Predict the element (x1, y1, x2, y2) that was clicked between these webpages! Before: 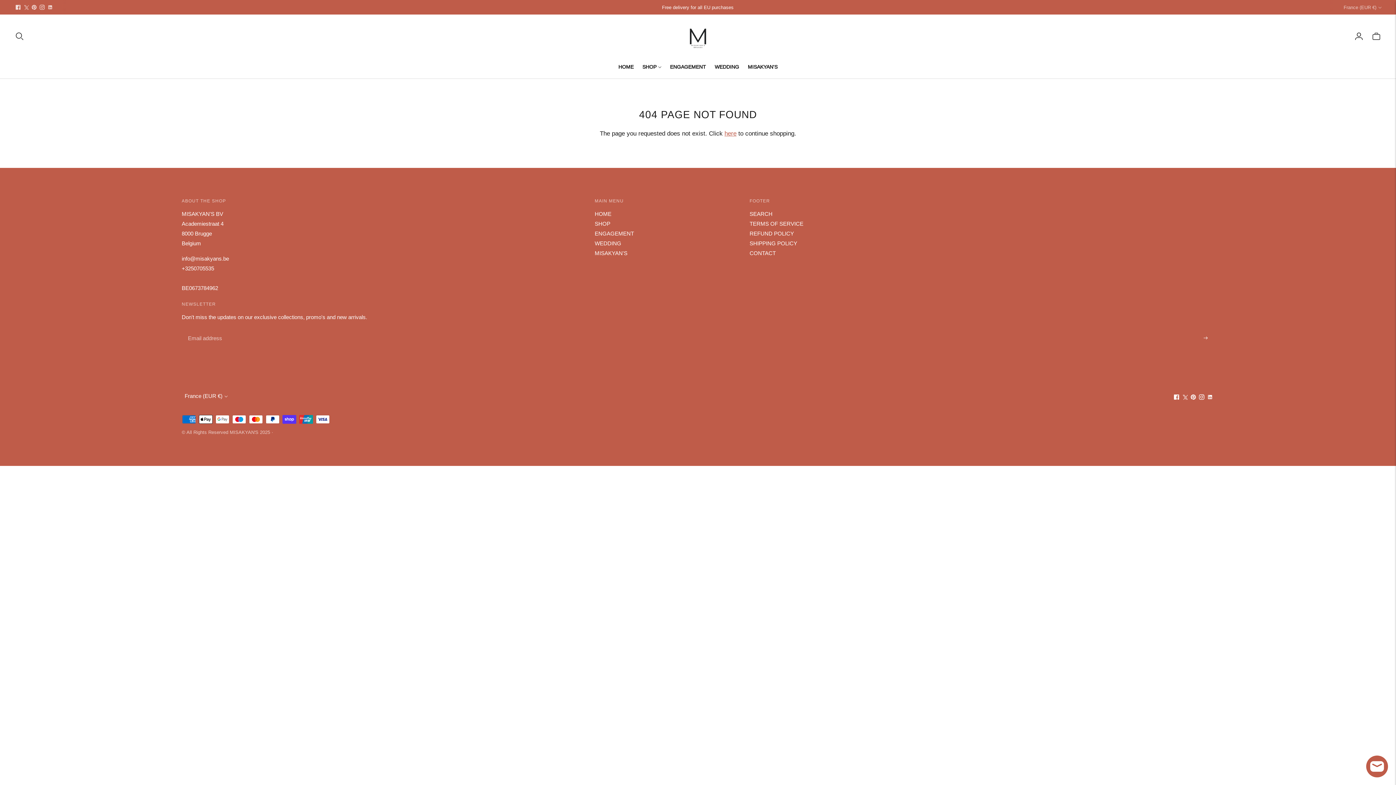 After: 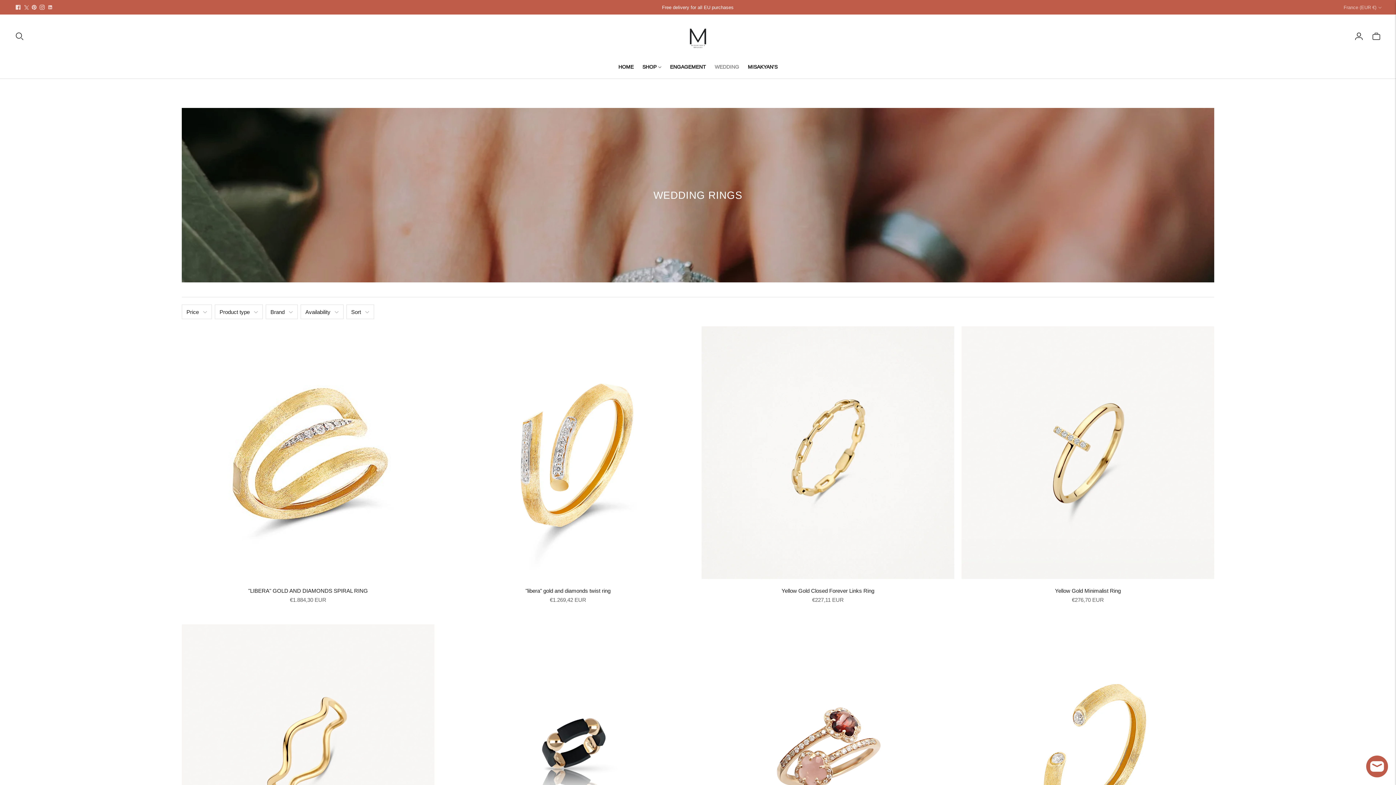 Action: label: WEDDING bbox: (594, 240, 621, 246)